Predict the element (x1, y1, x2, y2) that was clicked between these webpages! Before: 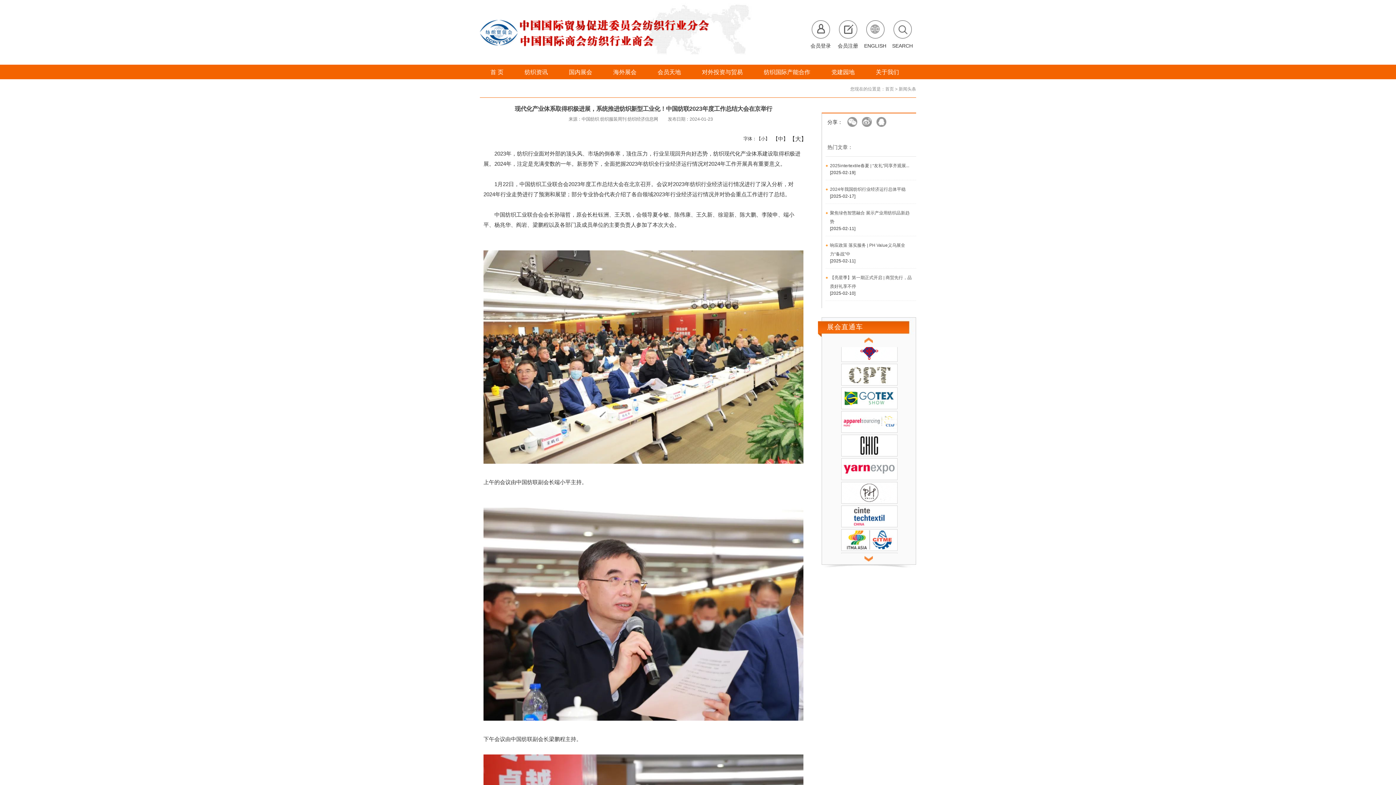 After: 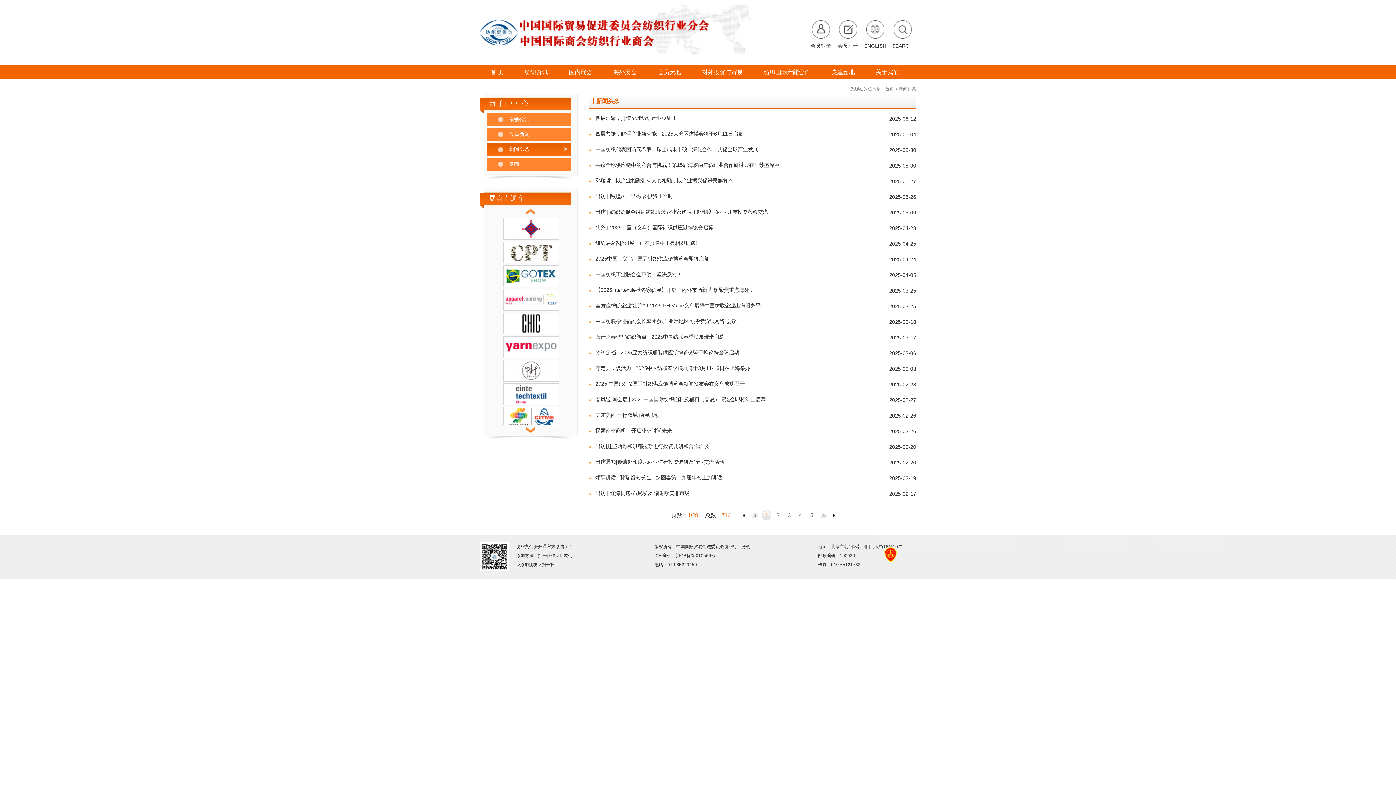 Action: bbox: (898, 86, 916, 91) label: 新闻头条